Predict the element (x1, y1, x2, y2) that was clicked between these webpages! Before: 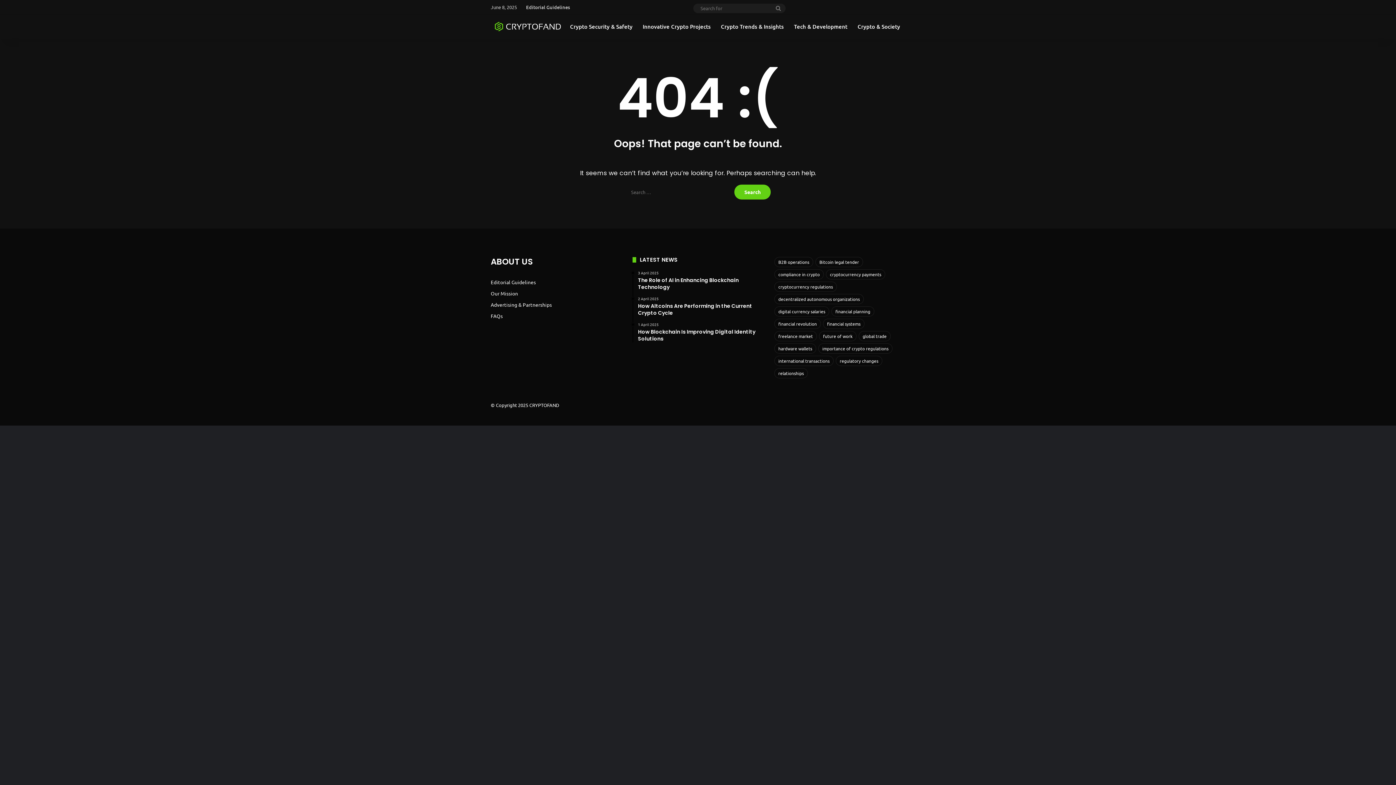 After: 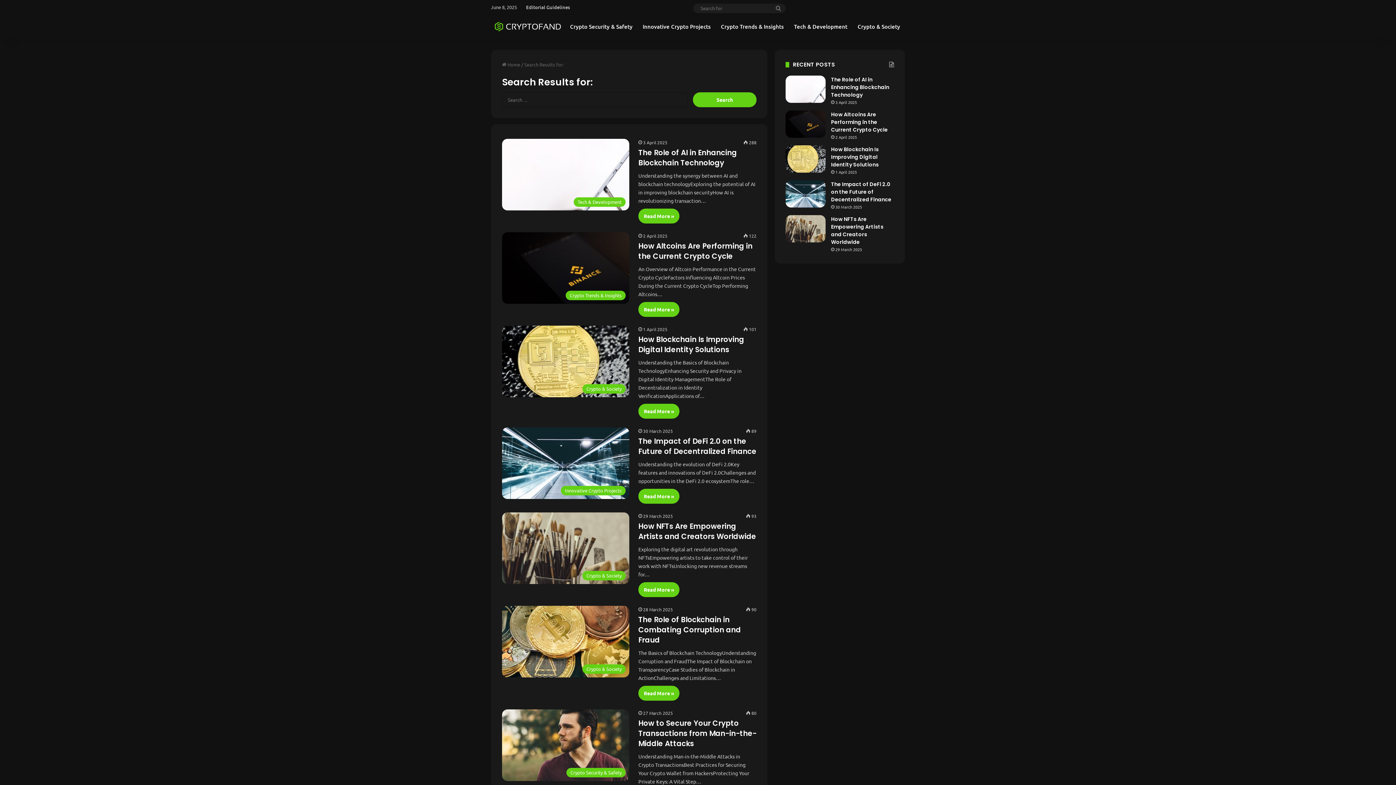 Action: bbox: (771, 3, 785, 13) label: Search for